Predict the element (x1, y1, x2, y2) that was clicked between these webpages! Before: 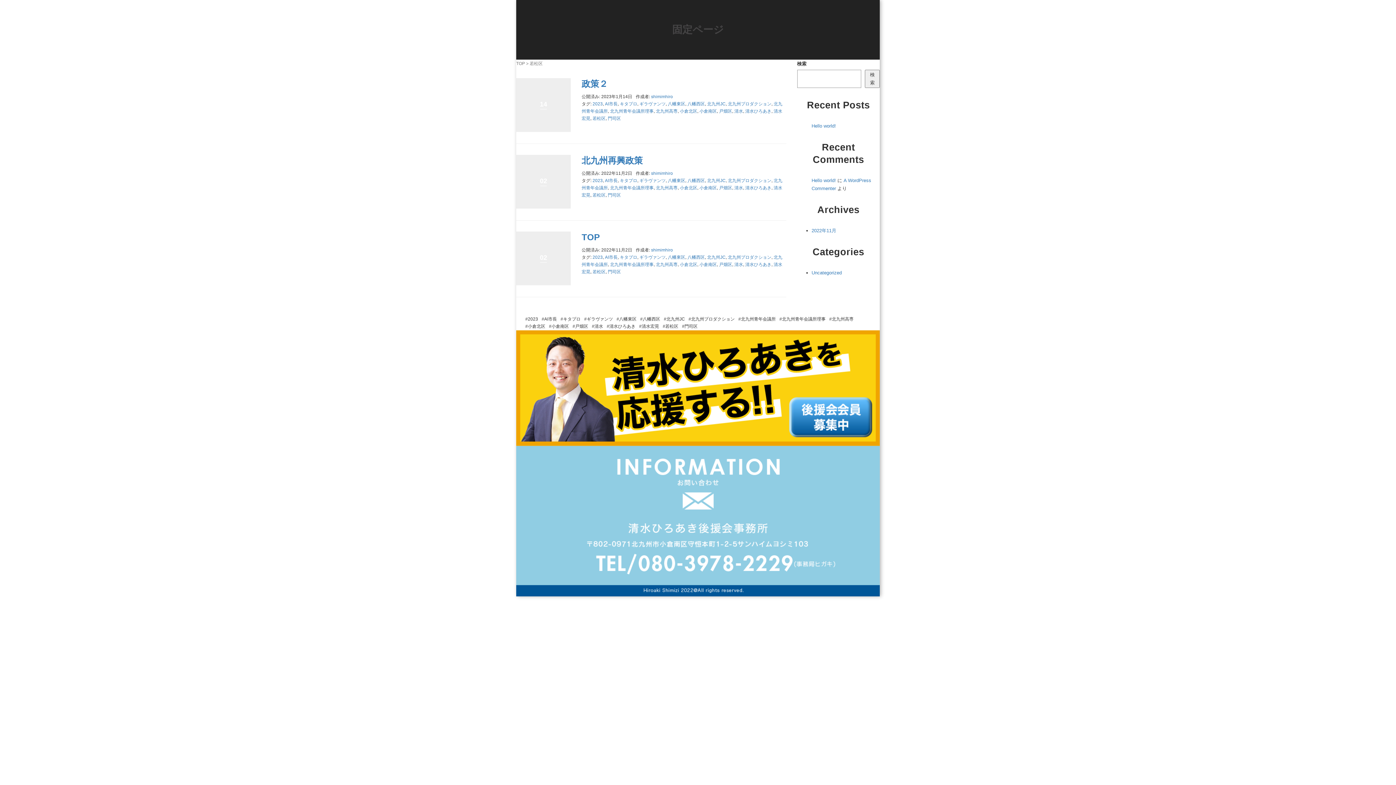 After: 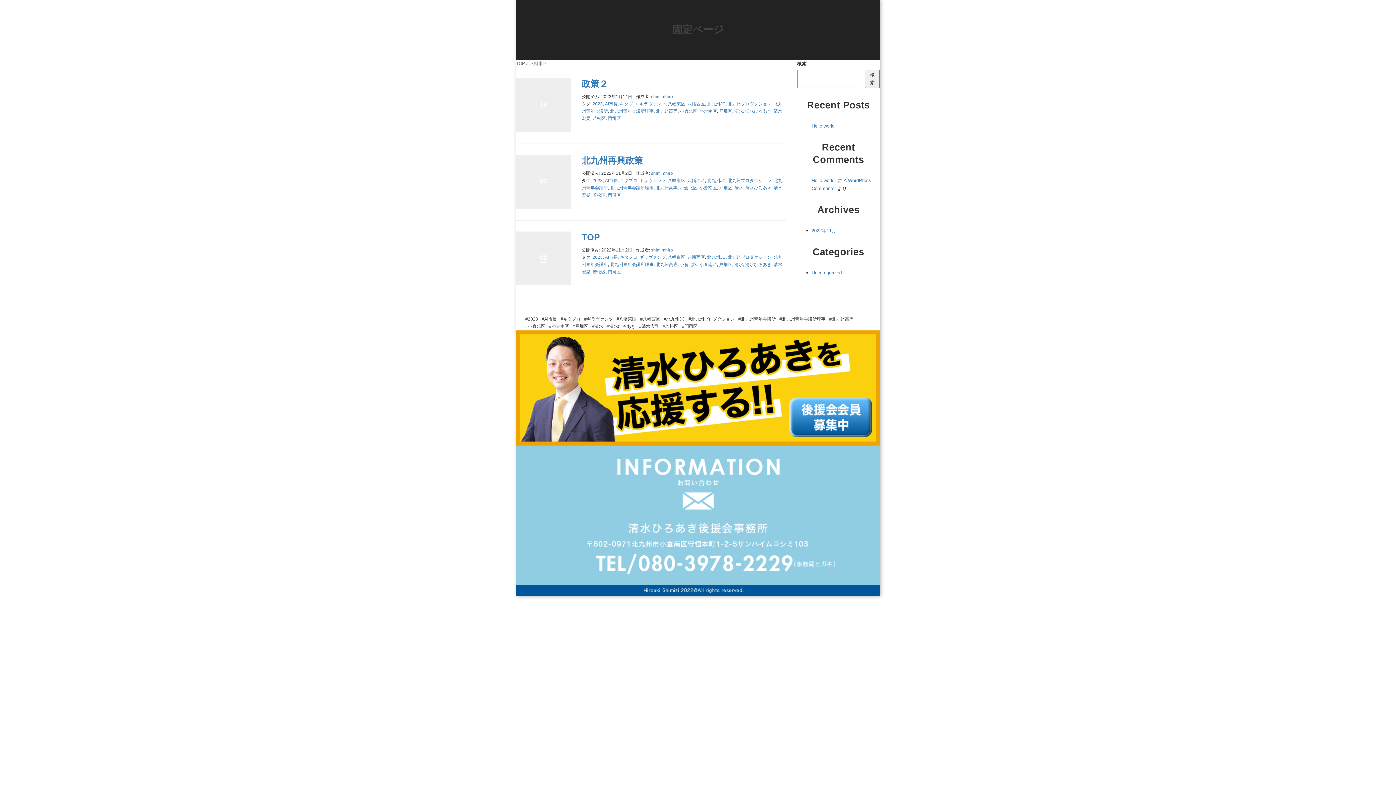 Action: label: 八幡東区 bbox: (668, 101, 685, 106)